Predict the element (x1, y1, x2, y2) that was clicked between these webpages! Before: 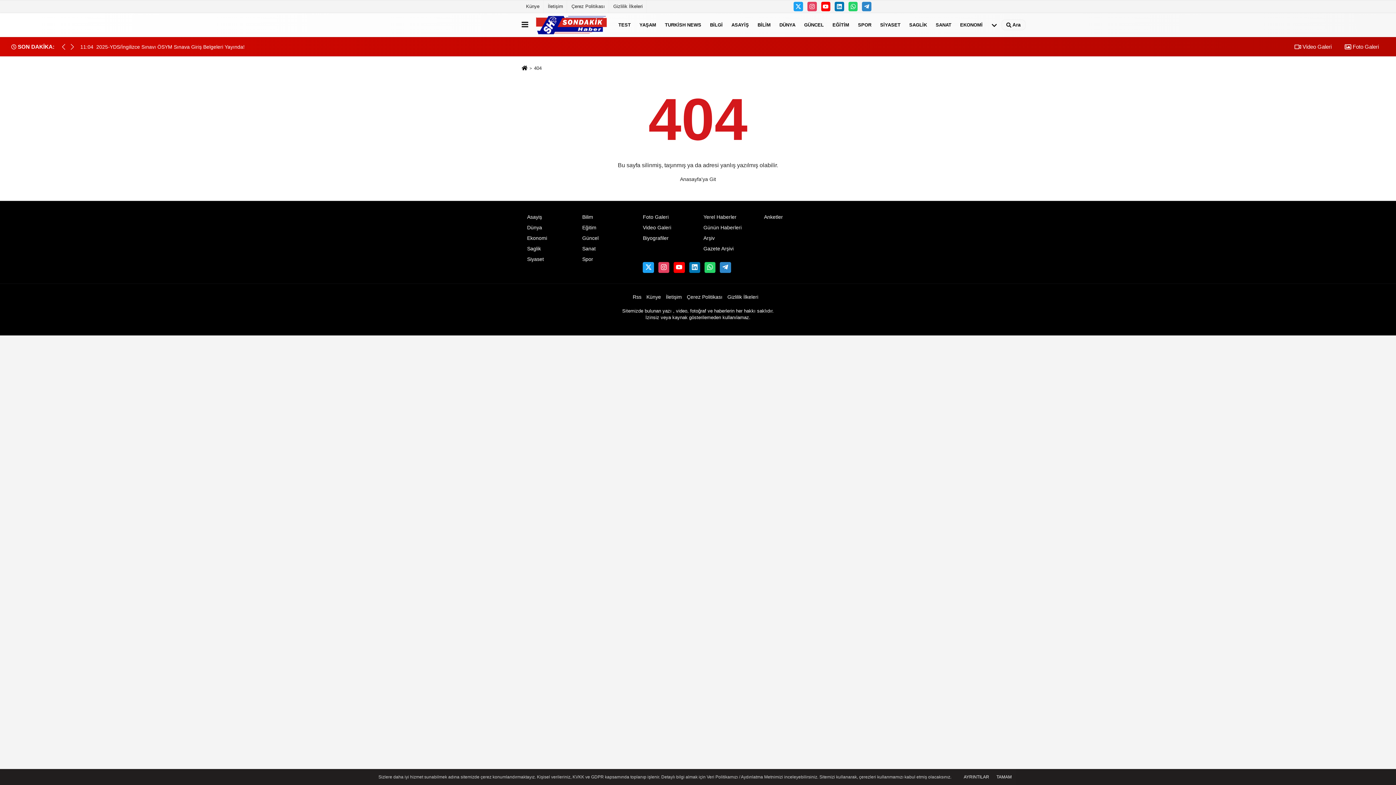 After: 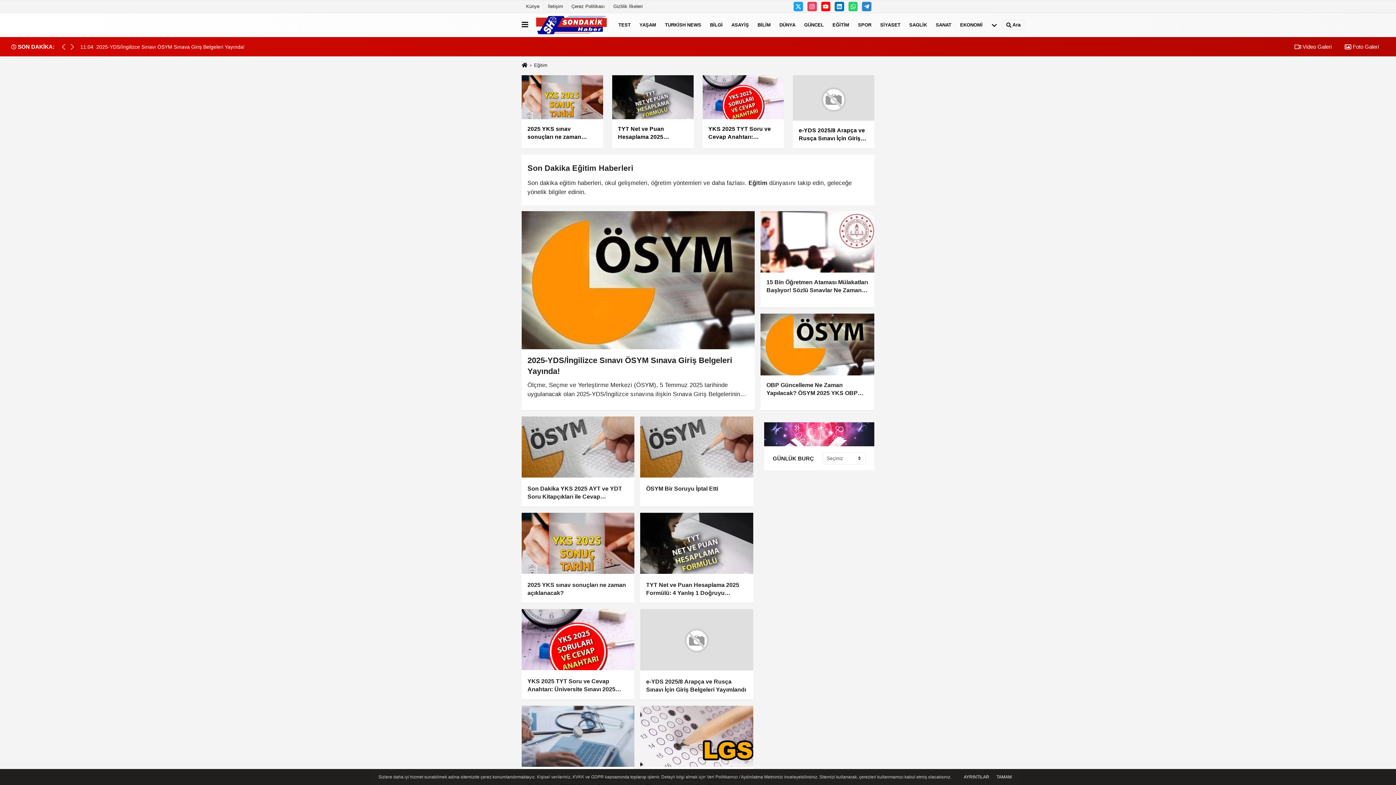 Action: bbox: (582, 225, 596, 230) label: Eğitim